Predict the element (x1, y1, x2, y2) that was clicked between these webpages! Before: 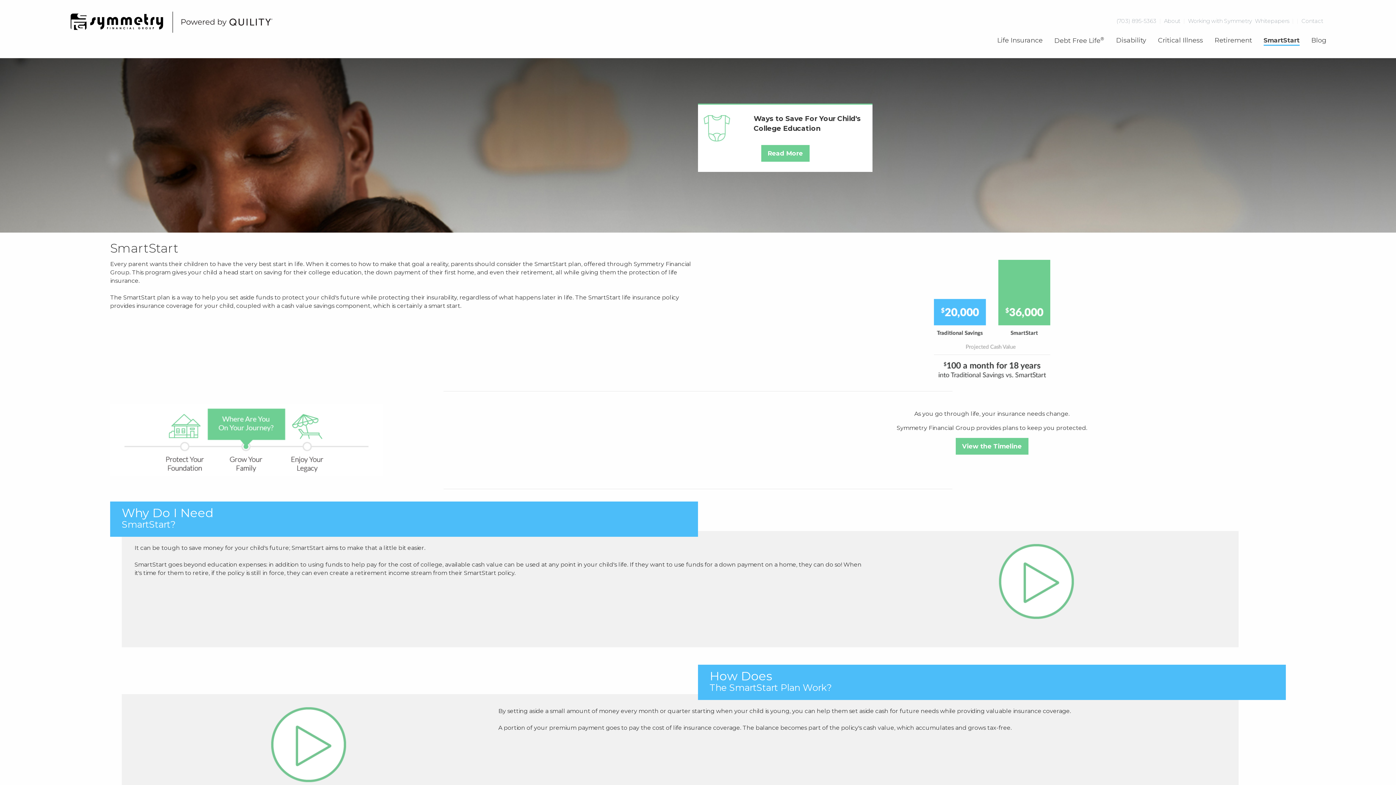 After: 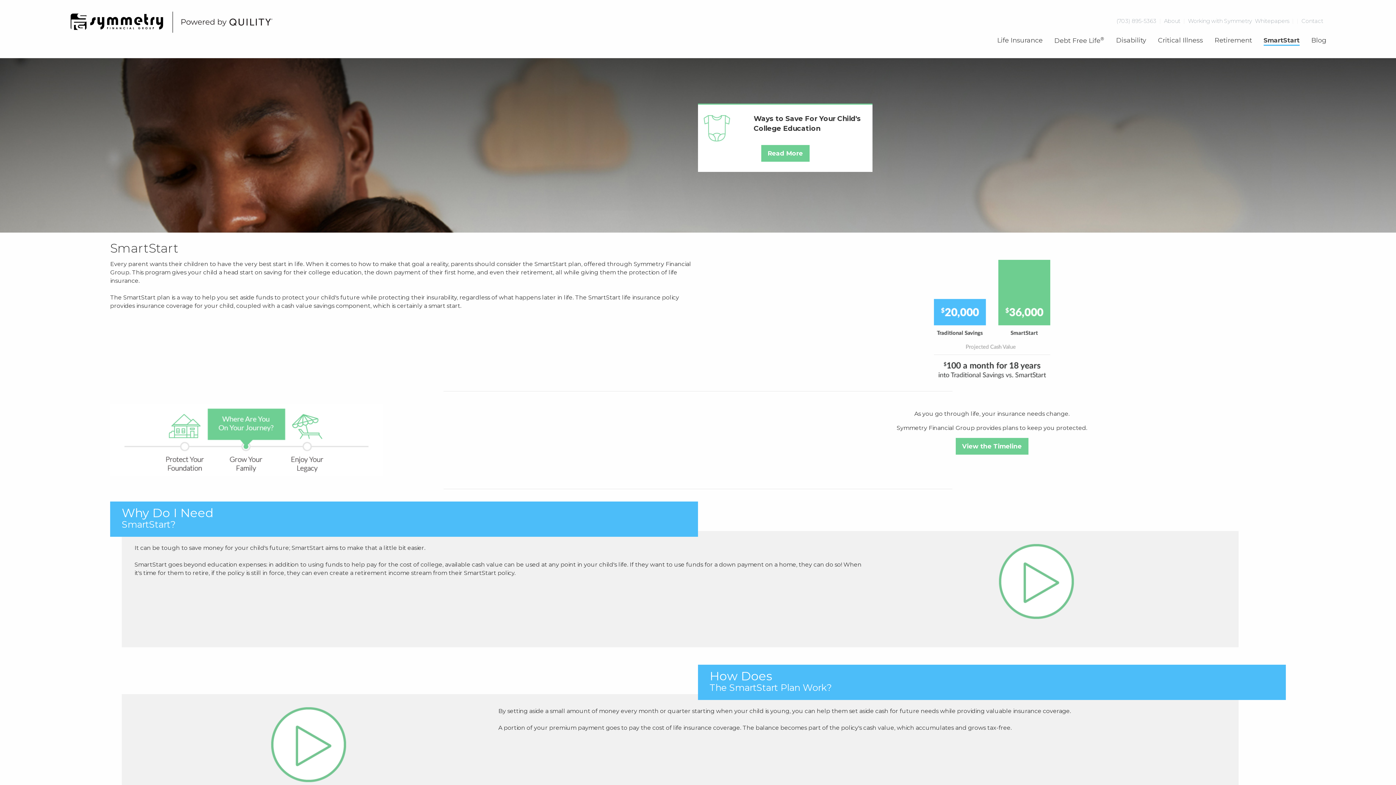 Action: bbox: (1264, 36, 1300, 44) label: SmartStart